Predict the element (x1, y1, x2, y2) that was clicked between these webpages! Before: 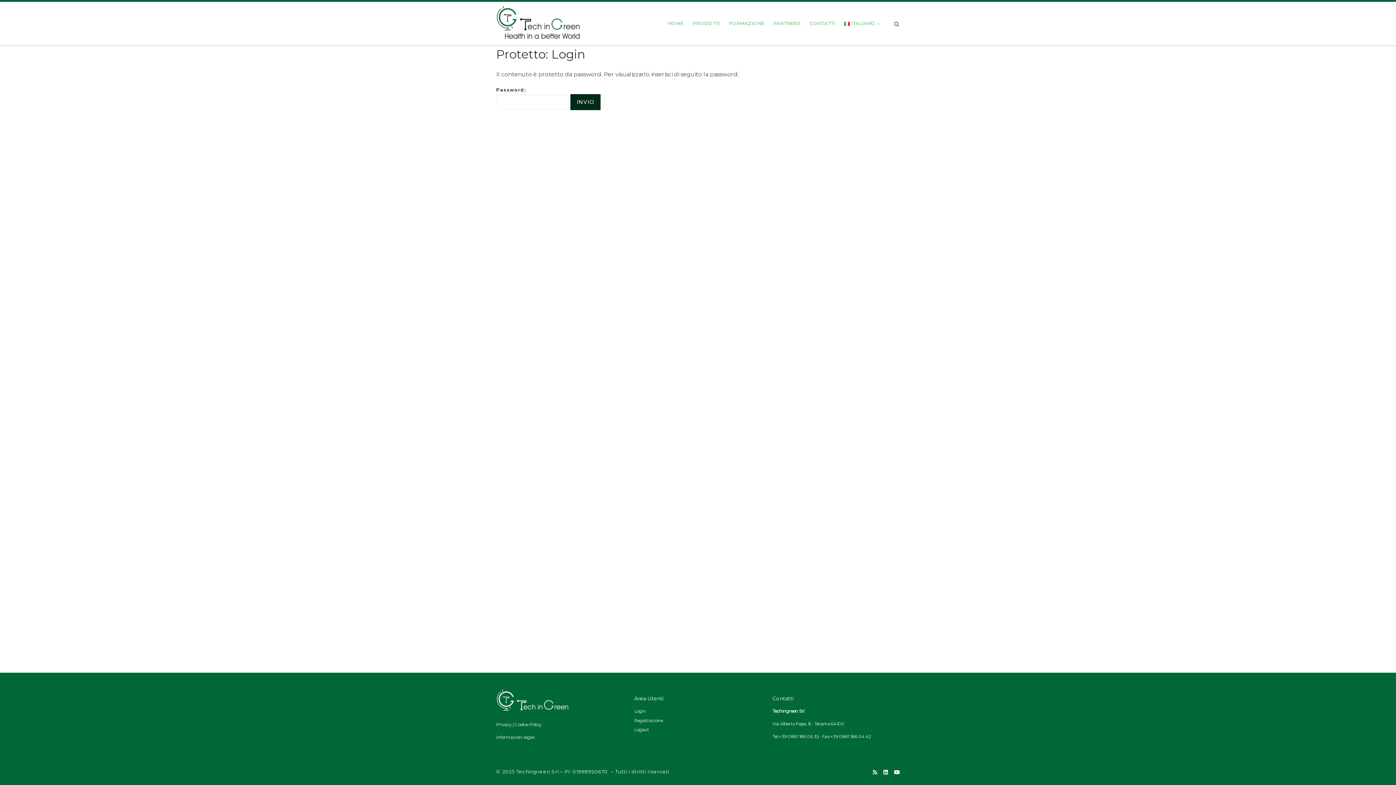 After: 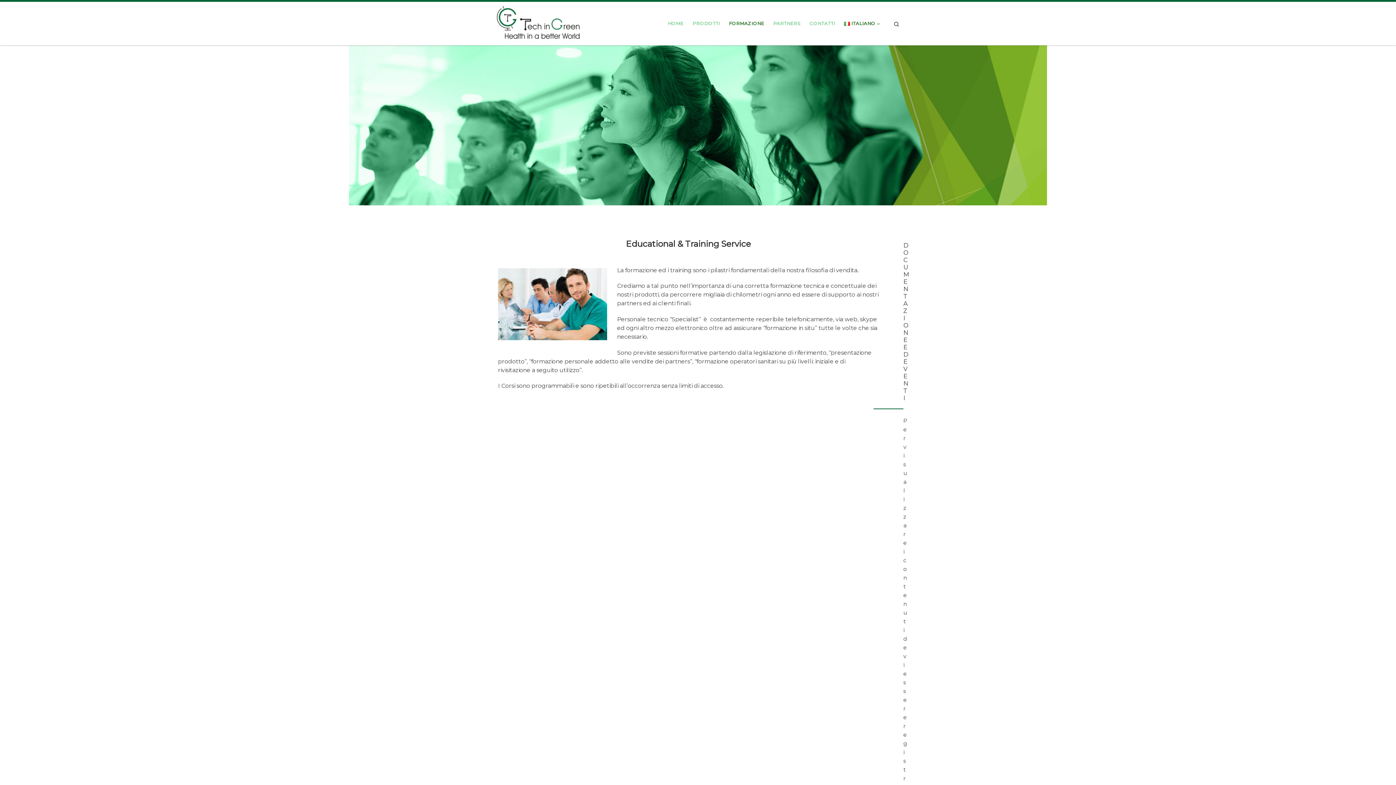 Action: label: FORMAZIONE bbox: (726, 16, 766, 30)